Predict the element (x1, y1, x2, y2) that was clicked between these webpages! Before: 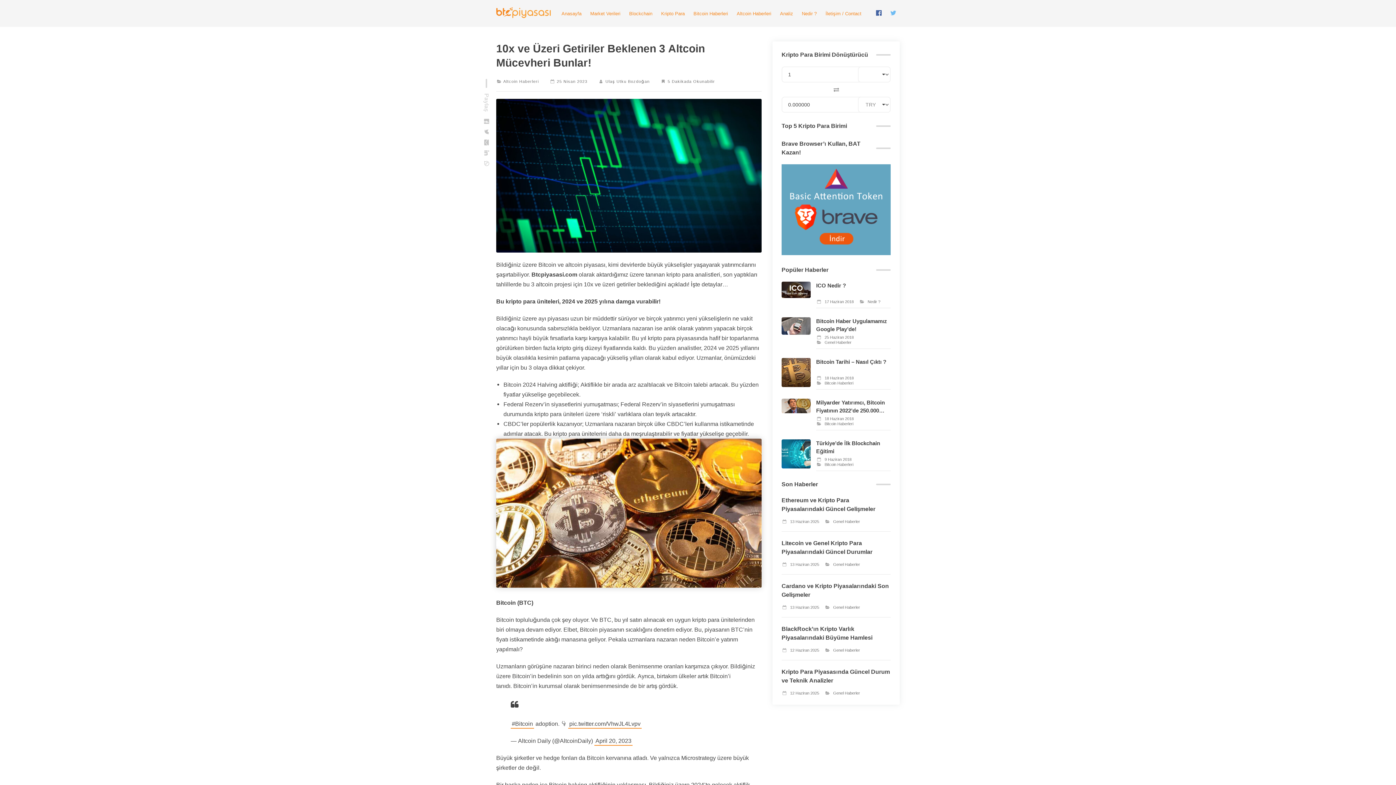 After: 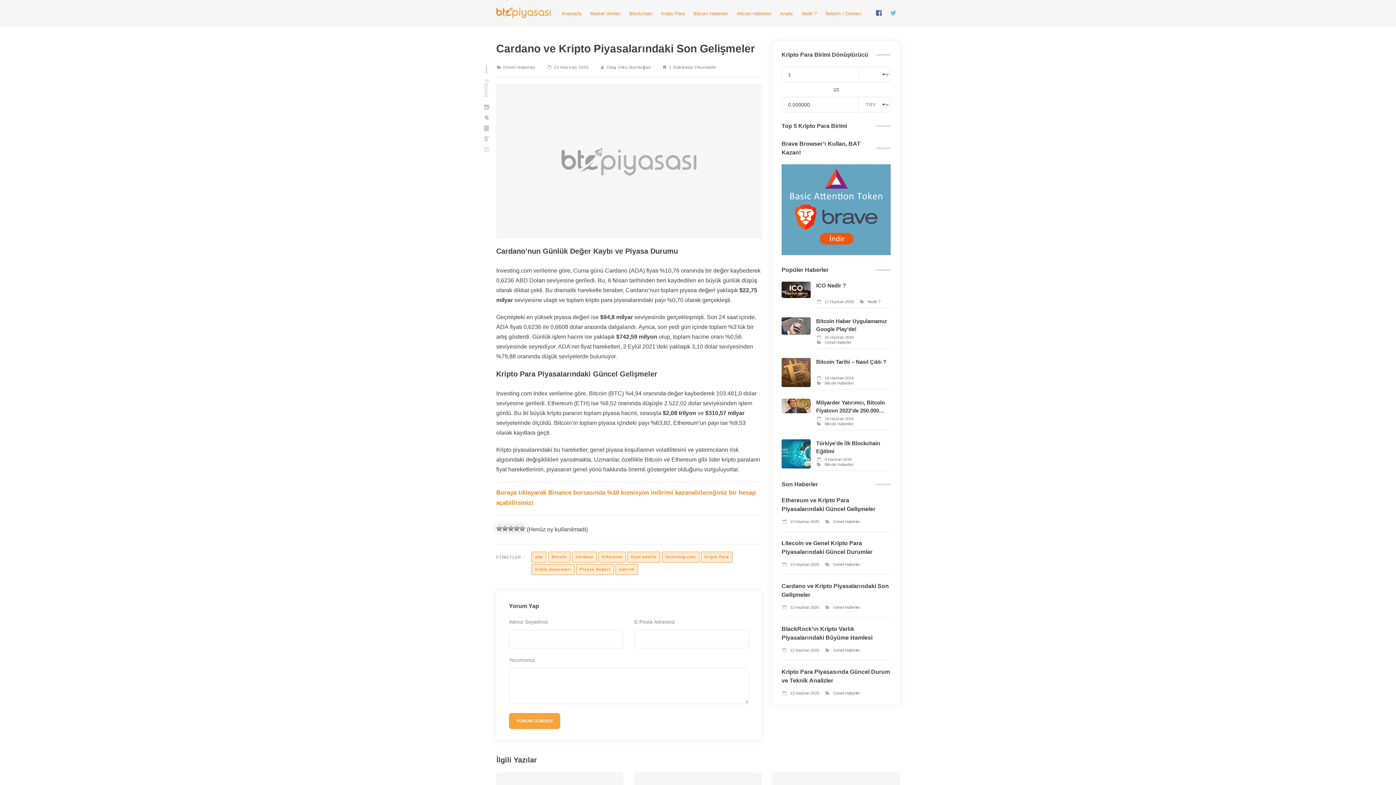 Action: label: Cardano ve Kripto Piyasalarındaki Son Gelişmeler
 13 Haziran 2025
 Genel Haberler bbox: (781, 582, 890, 617)